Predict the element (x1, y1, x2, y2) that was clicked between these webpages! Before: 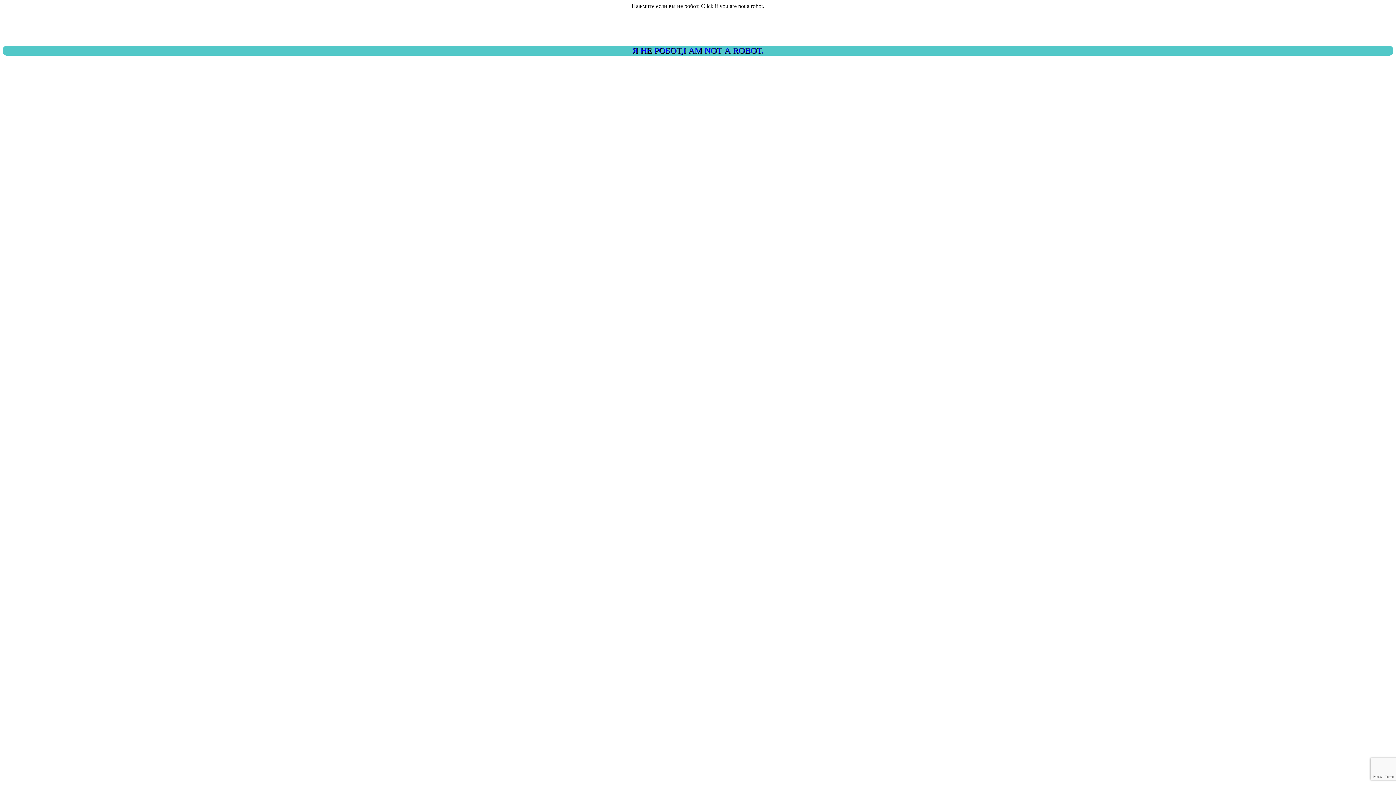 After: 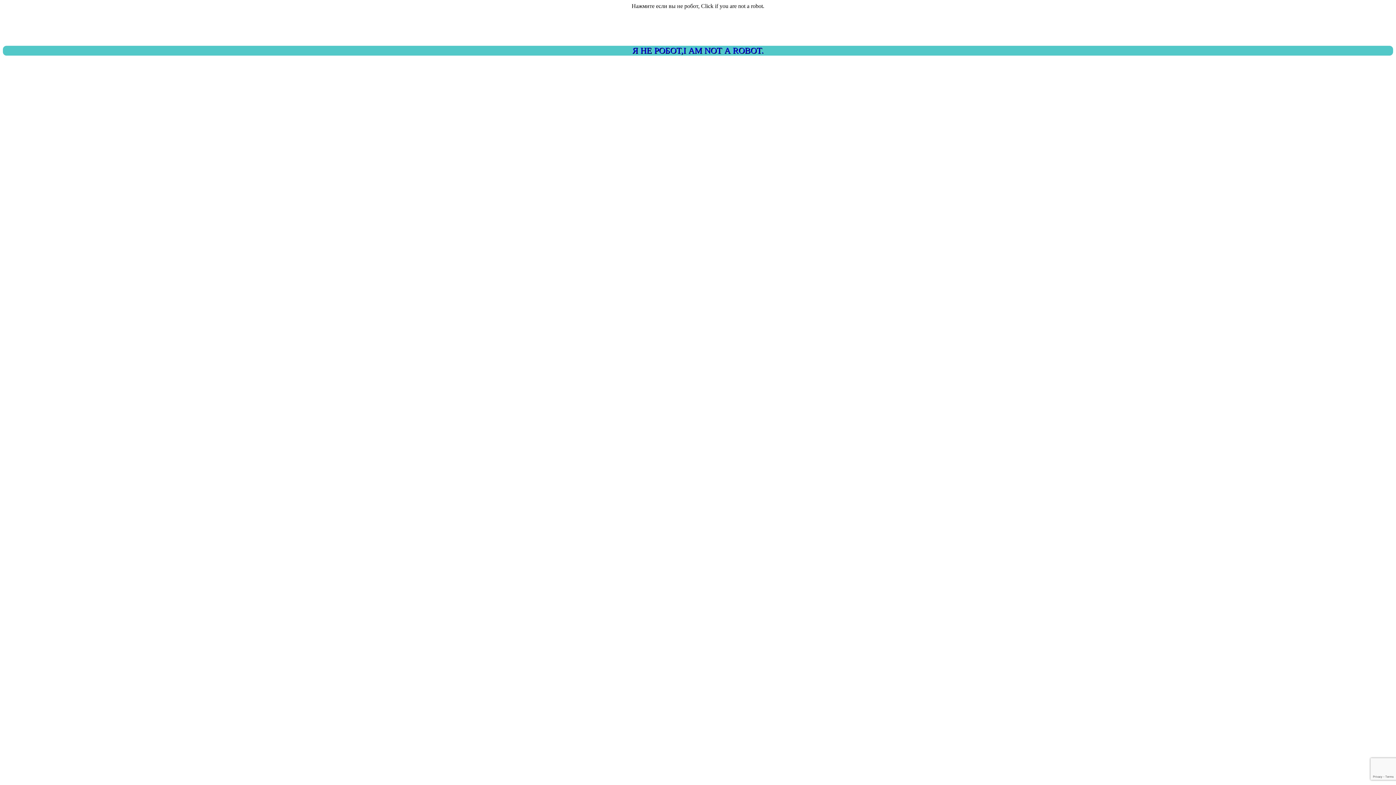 Action: bbox: (2, 45, 1393, 55) label: Я НЕ РОБОТ,I AM NOT A ROBOT.